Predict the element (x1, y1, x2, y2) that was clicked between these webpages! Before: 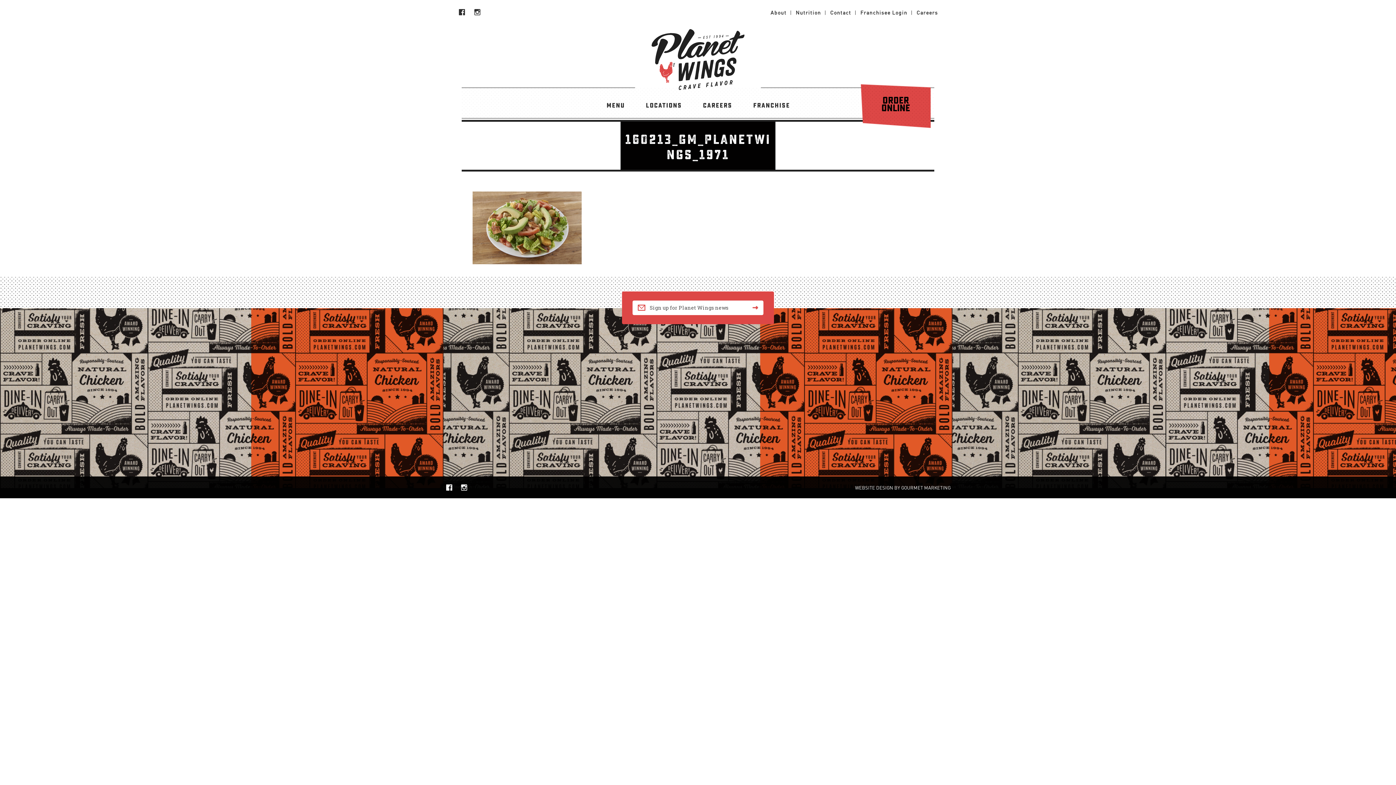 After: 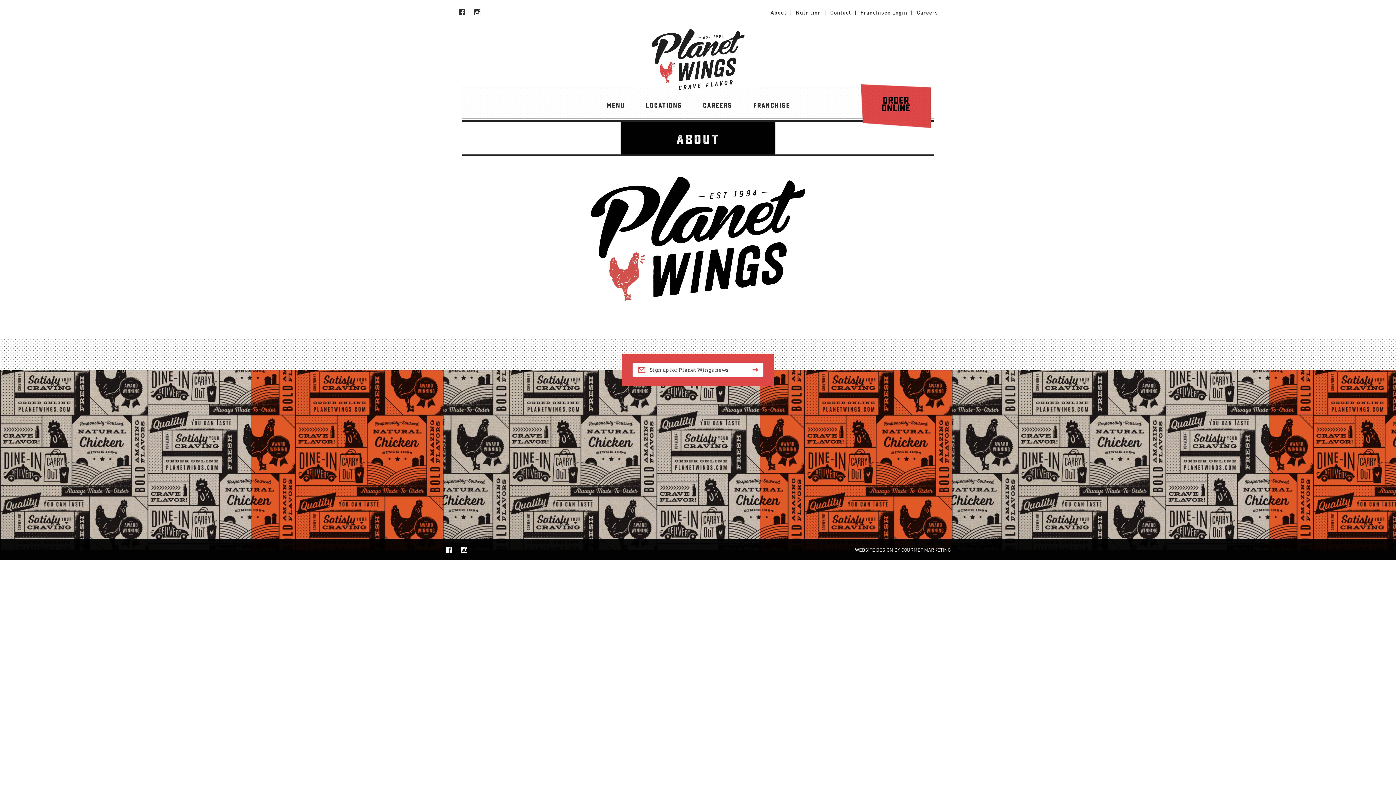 Action: bbox: (770, 9, 786, 16) label: About